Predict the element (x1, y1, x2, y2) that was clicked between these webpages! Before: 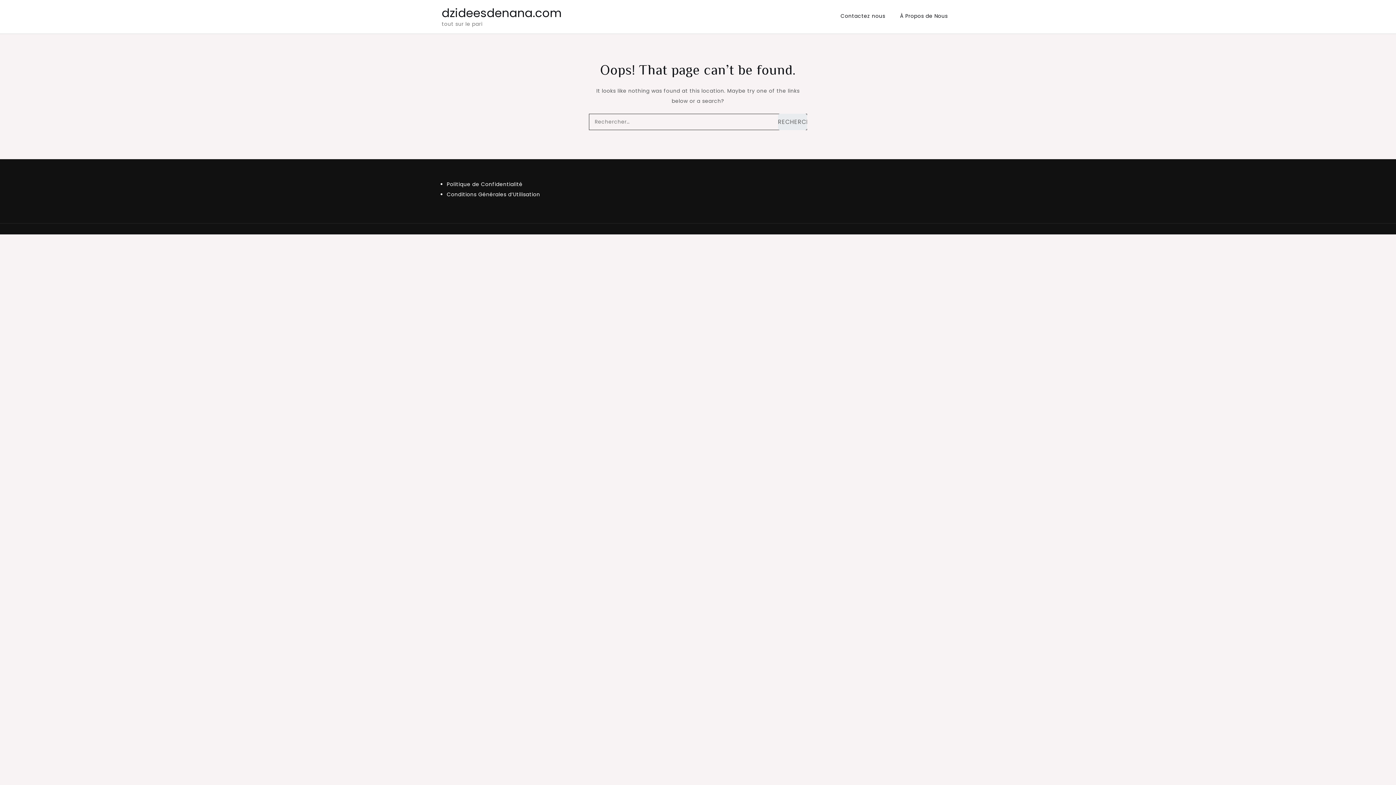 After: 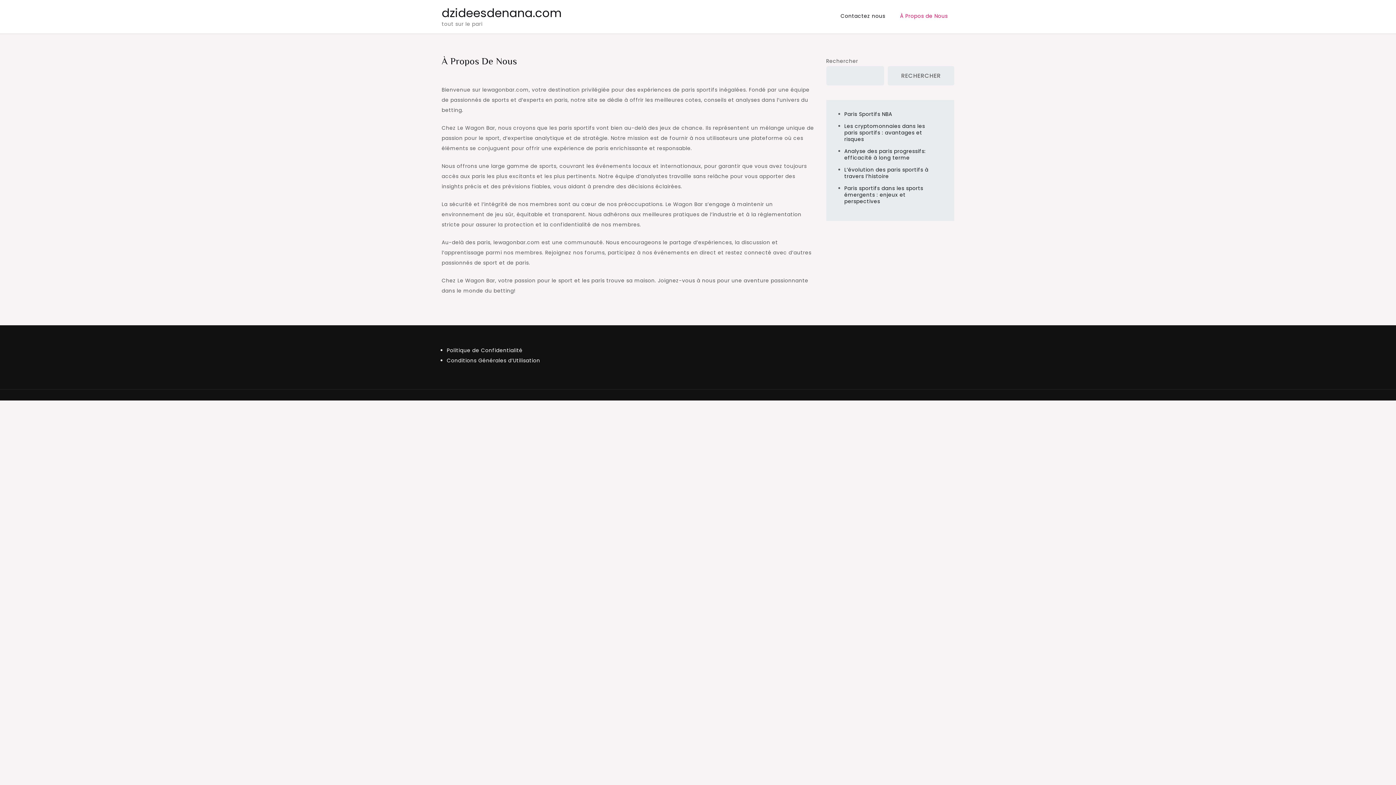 Action: label: À Propos de Nous bbox: (893, 5, 954, 26)